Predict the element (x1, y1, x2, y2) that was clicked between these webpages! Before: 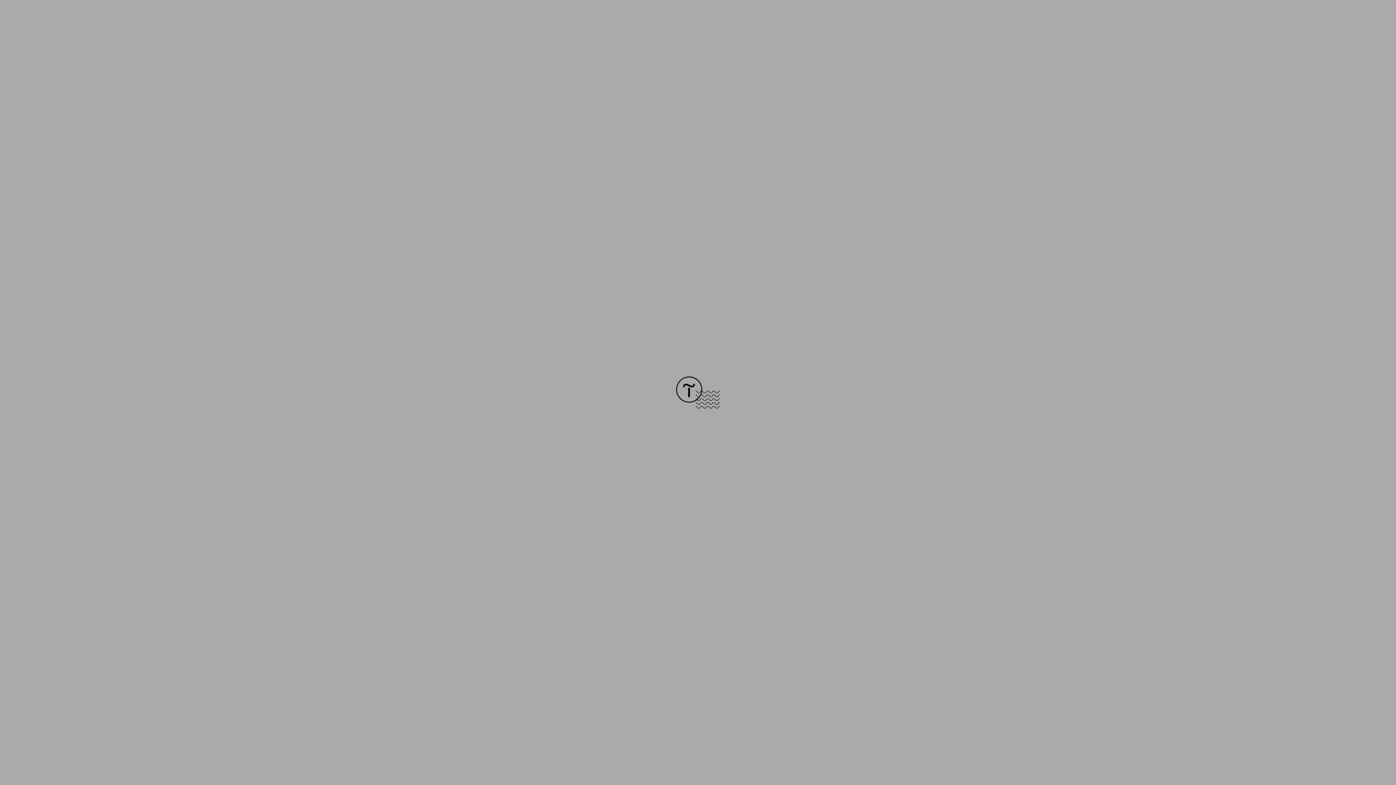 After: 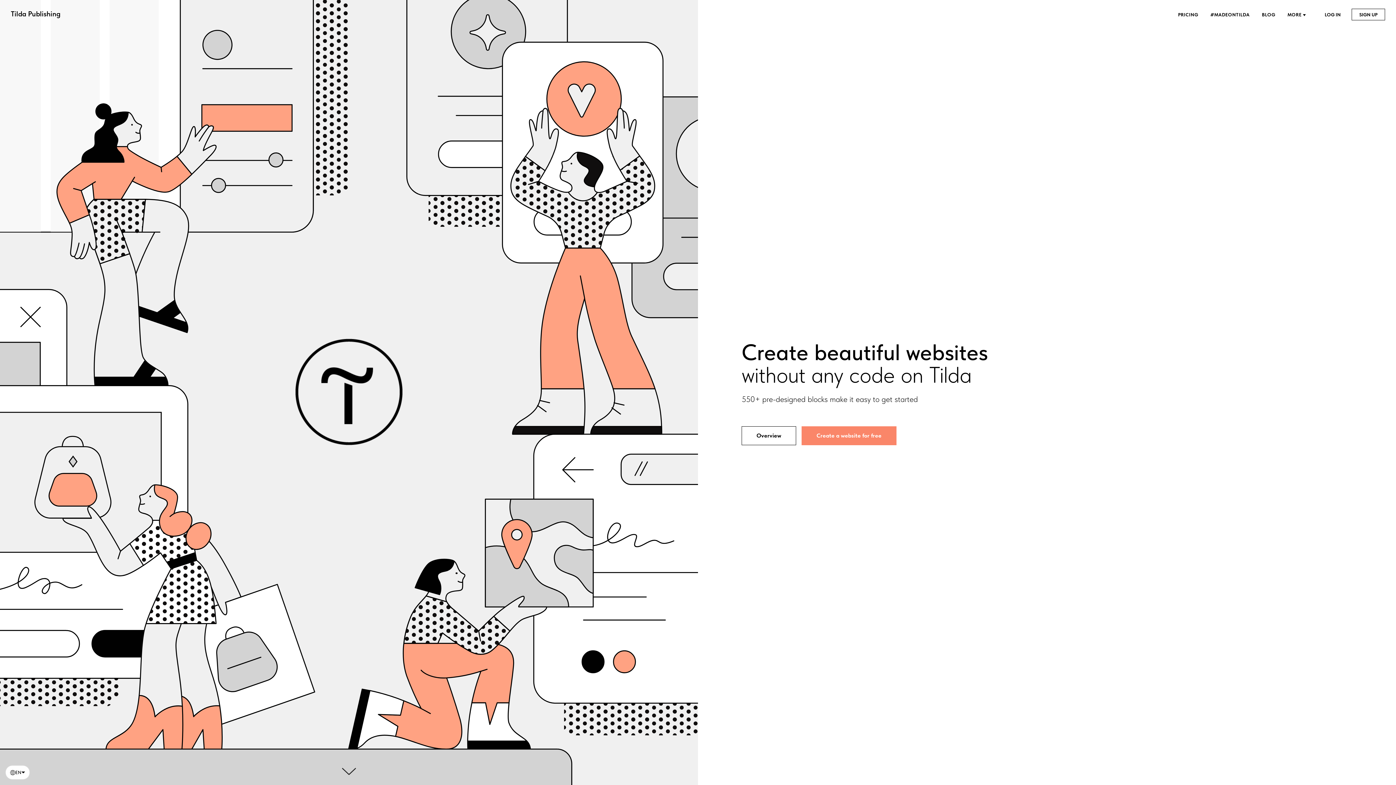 Action: bbox: (676, 403, 720, 409)